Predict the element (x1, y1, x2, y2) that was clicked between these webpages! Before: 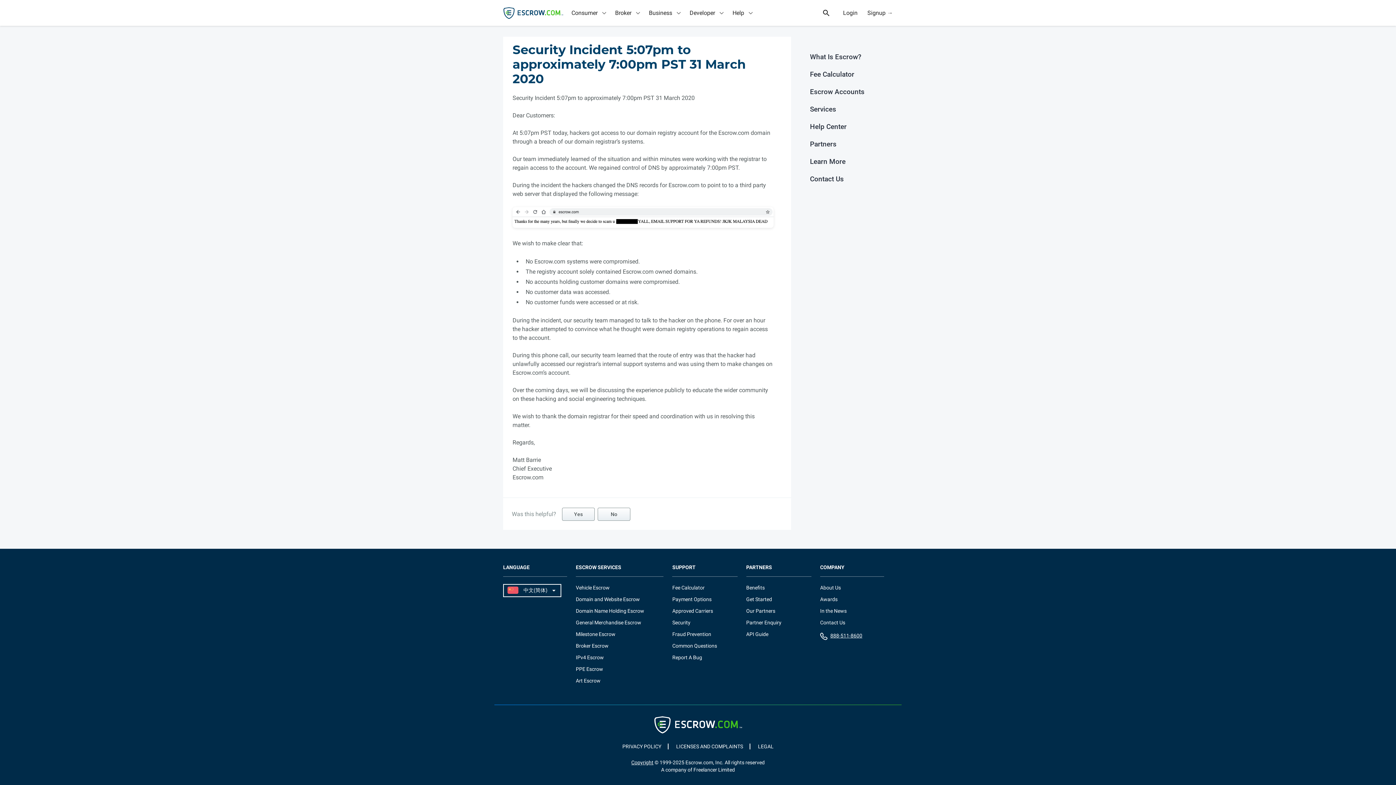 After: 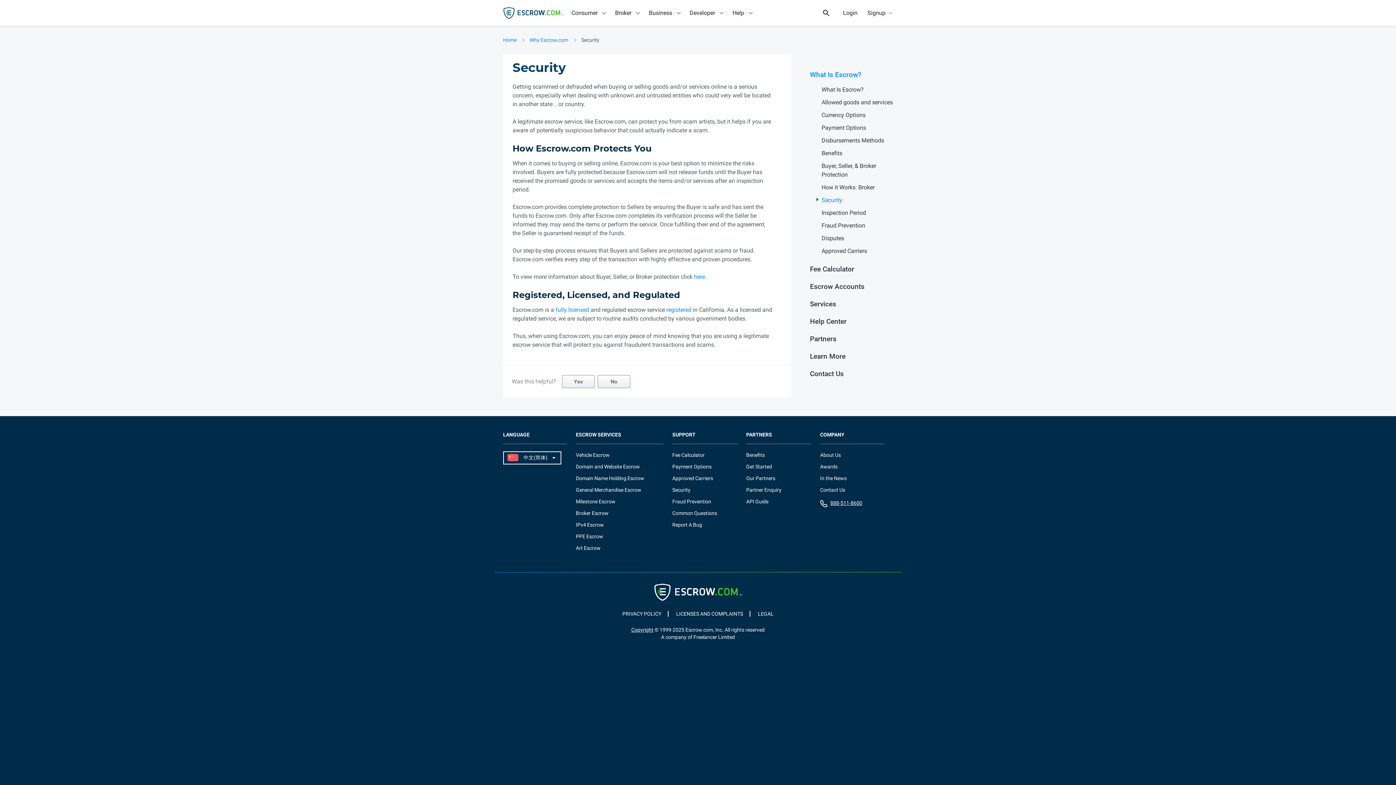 Action: label: Security bbox: (672, 619, 737, 626)